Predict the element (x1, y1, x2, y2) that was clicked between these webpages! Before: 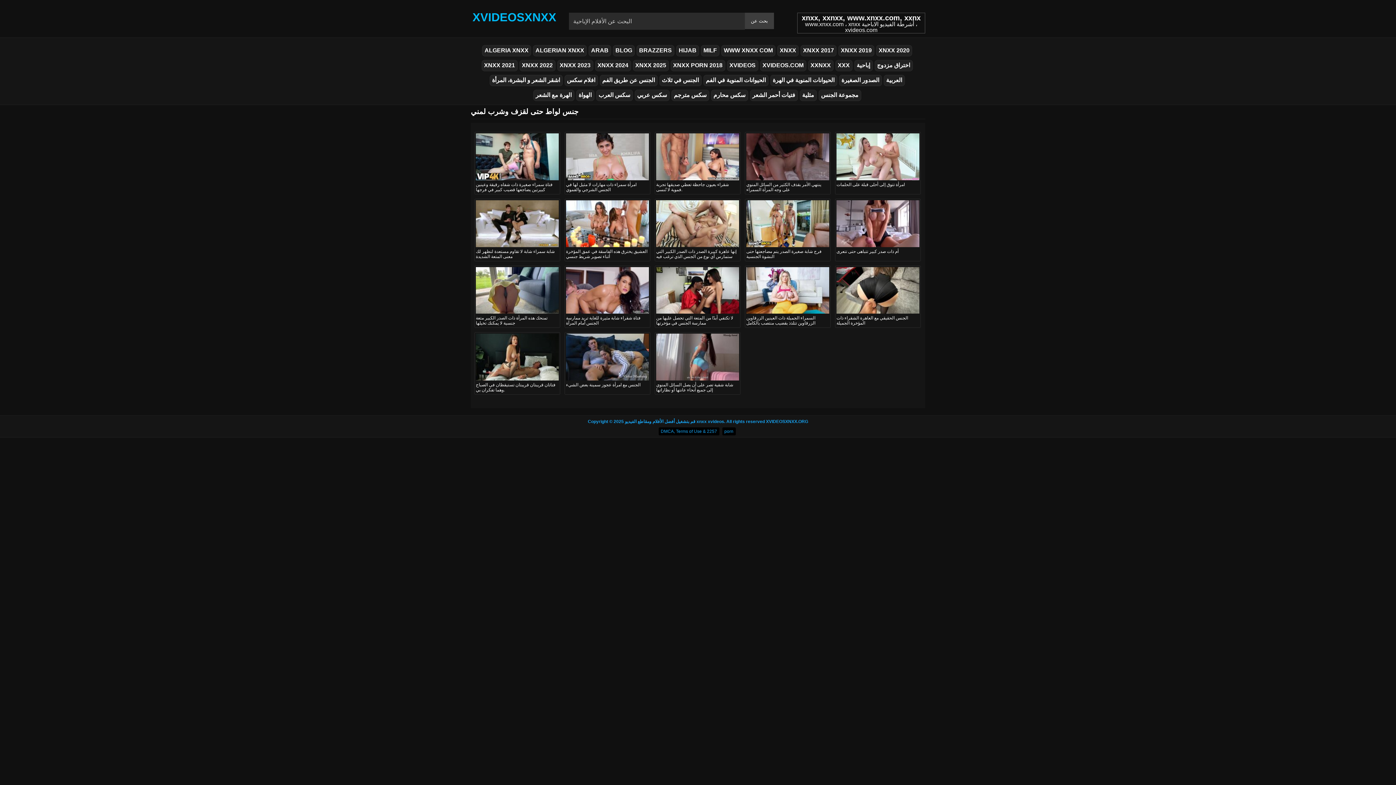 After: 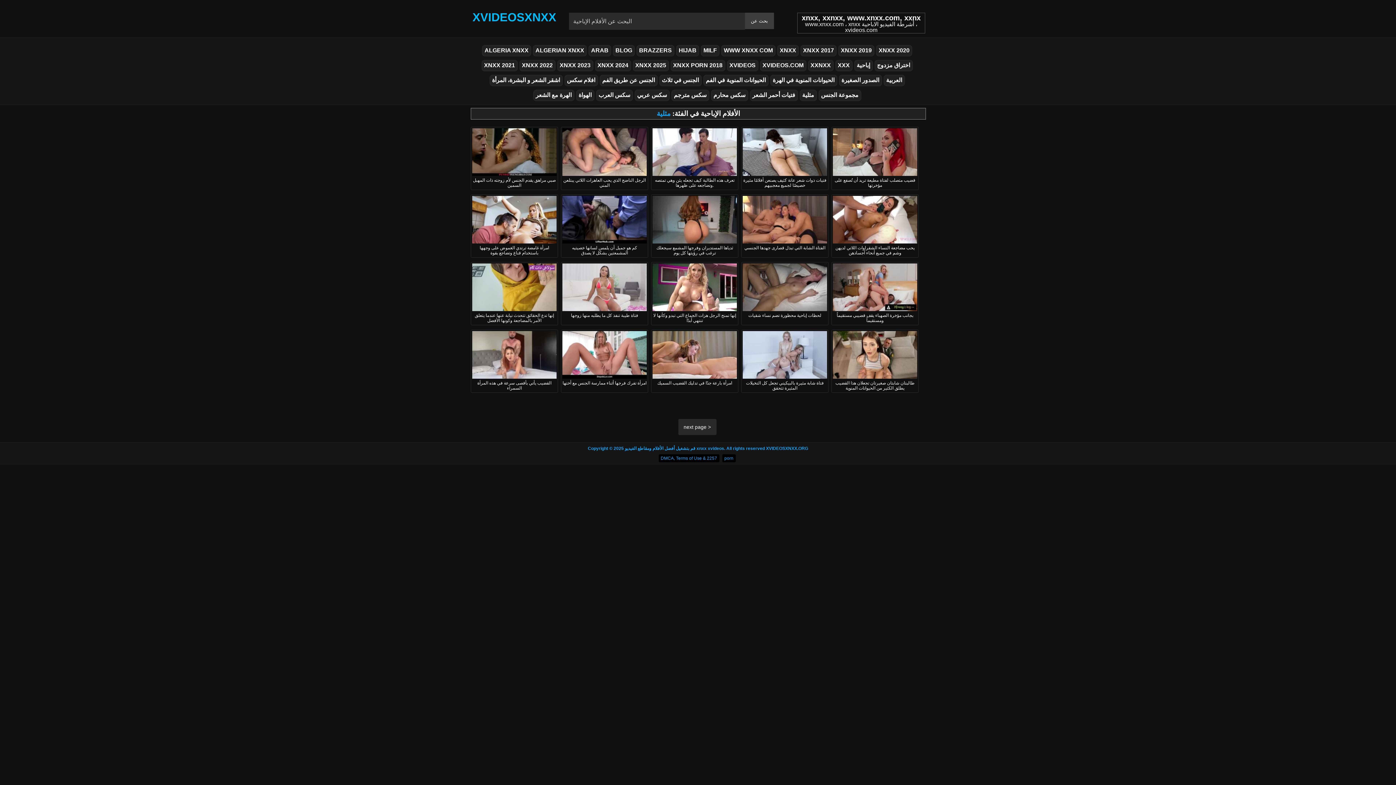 Action: bbox: (799, 89, 816, 101) label: مثلية